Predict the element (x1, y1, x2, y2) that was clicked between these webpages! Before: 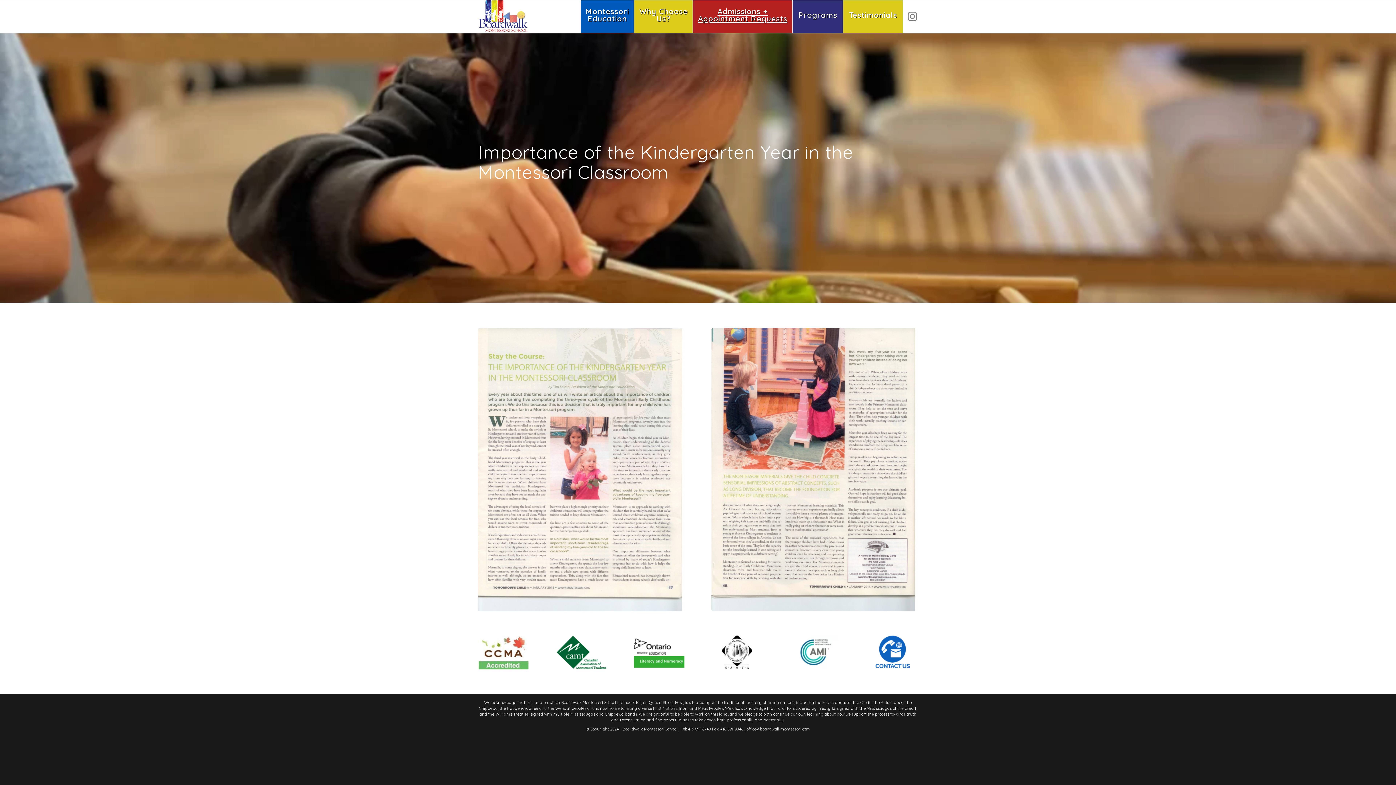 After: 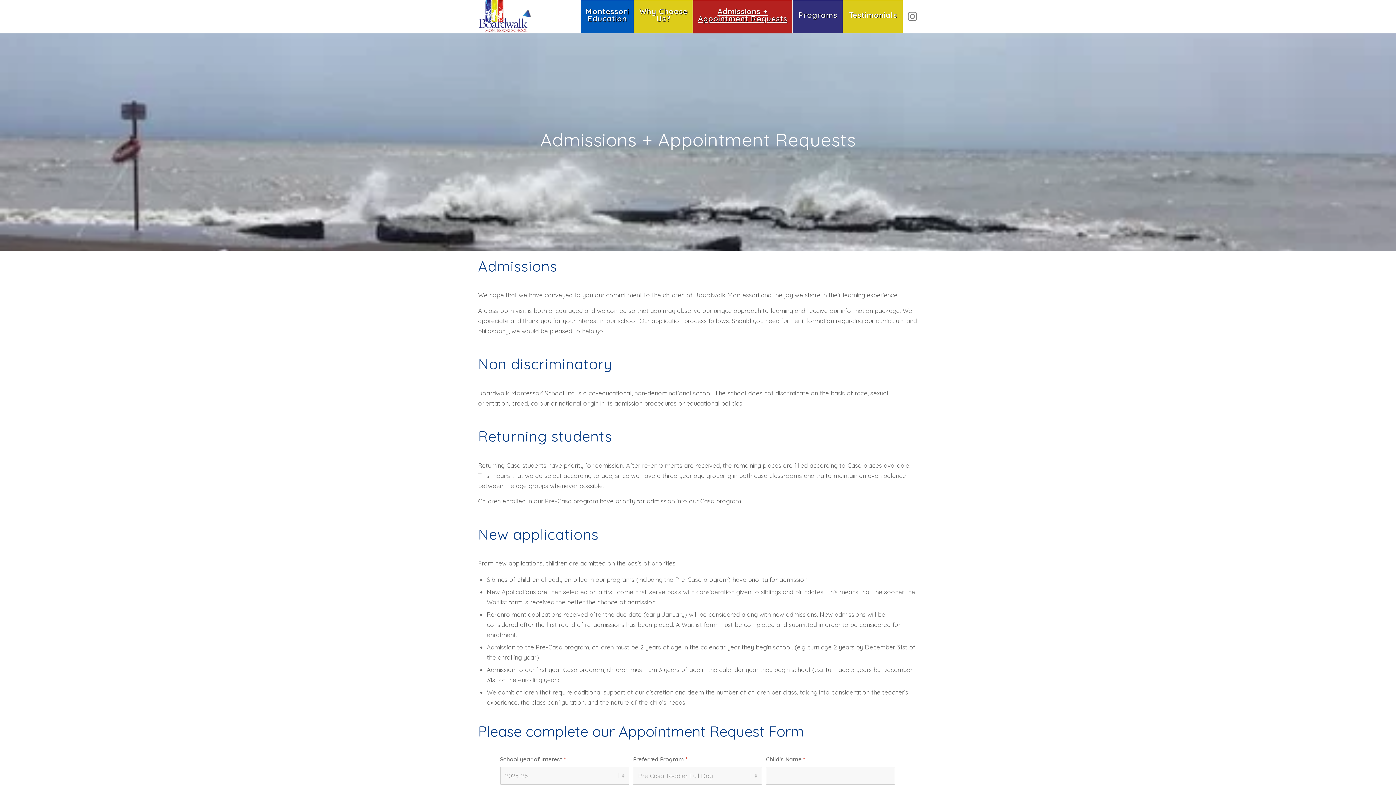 Action: label: 
Admissions +
Appointment Requests bbox: (693, 0, 792, 33)